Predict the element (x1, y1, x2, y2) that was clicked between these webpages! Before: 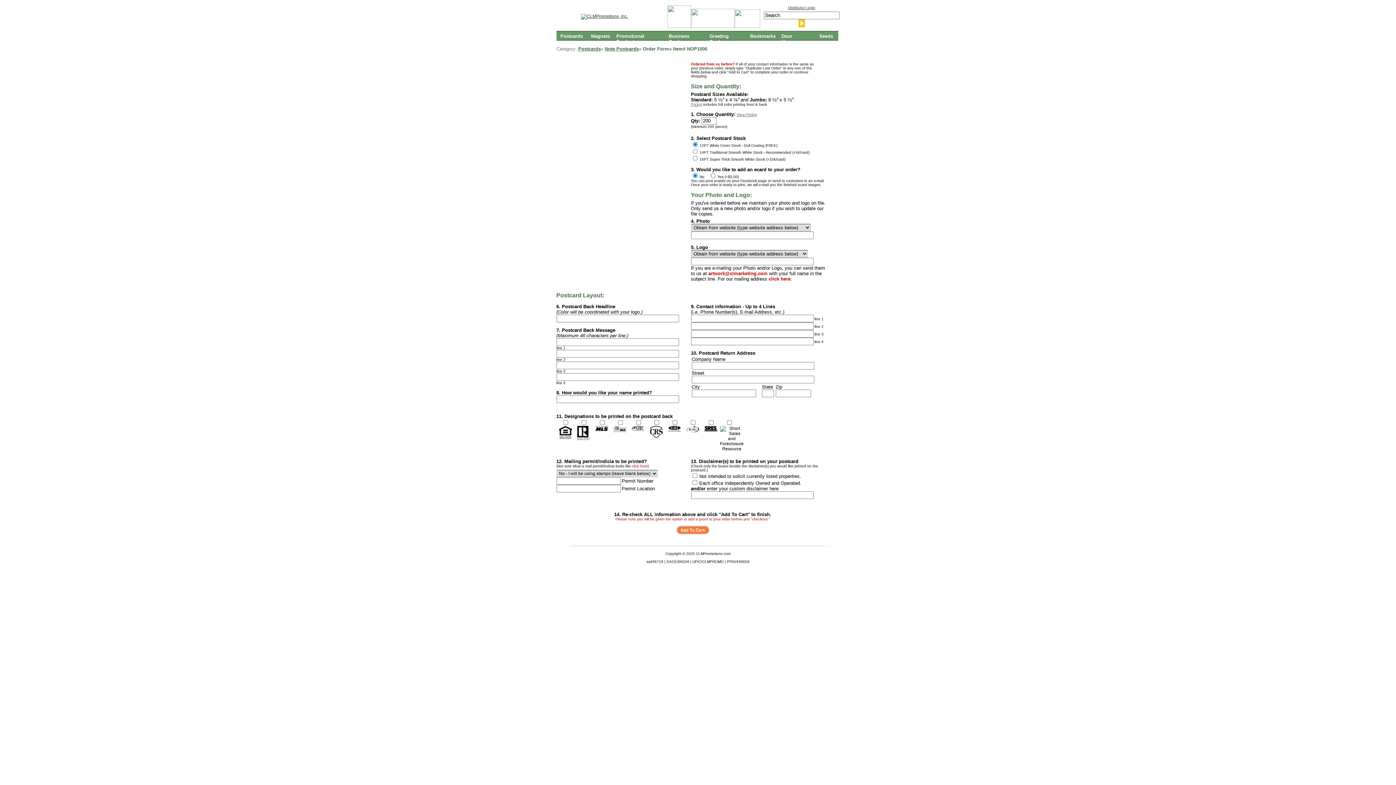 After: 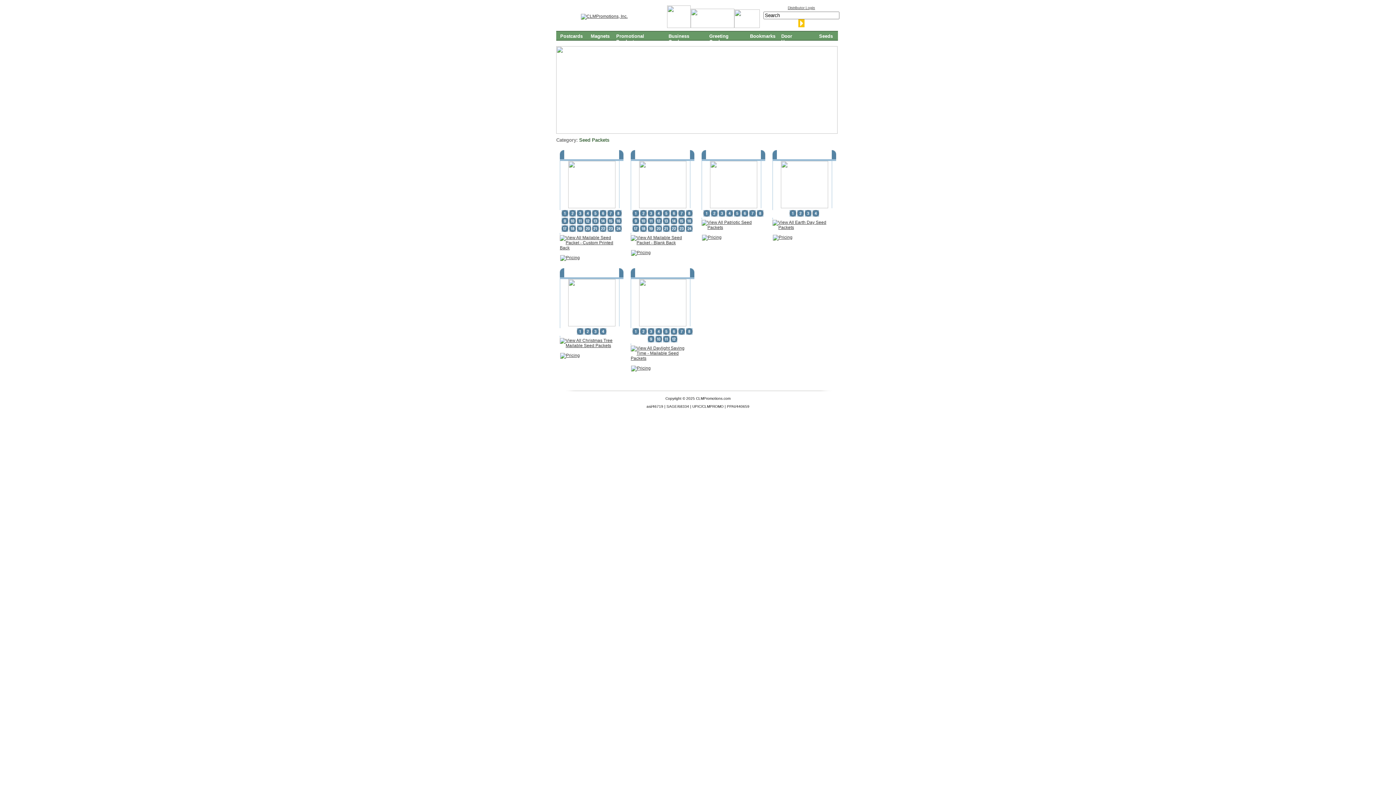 Action: label: Seeds bbox: (815, 31, 838, 43)